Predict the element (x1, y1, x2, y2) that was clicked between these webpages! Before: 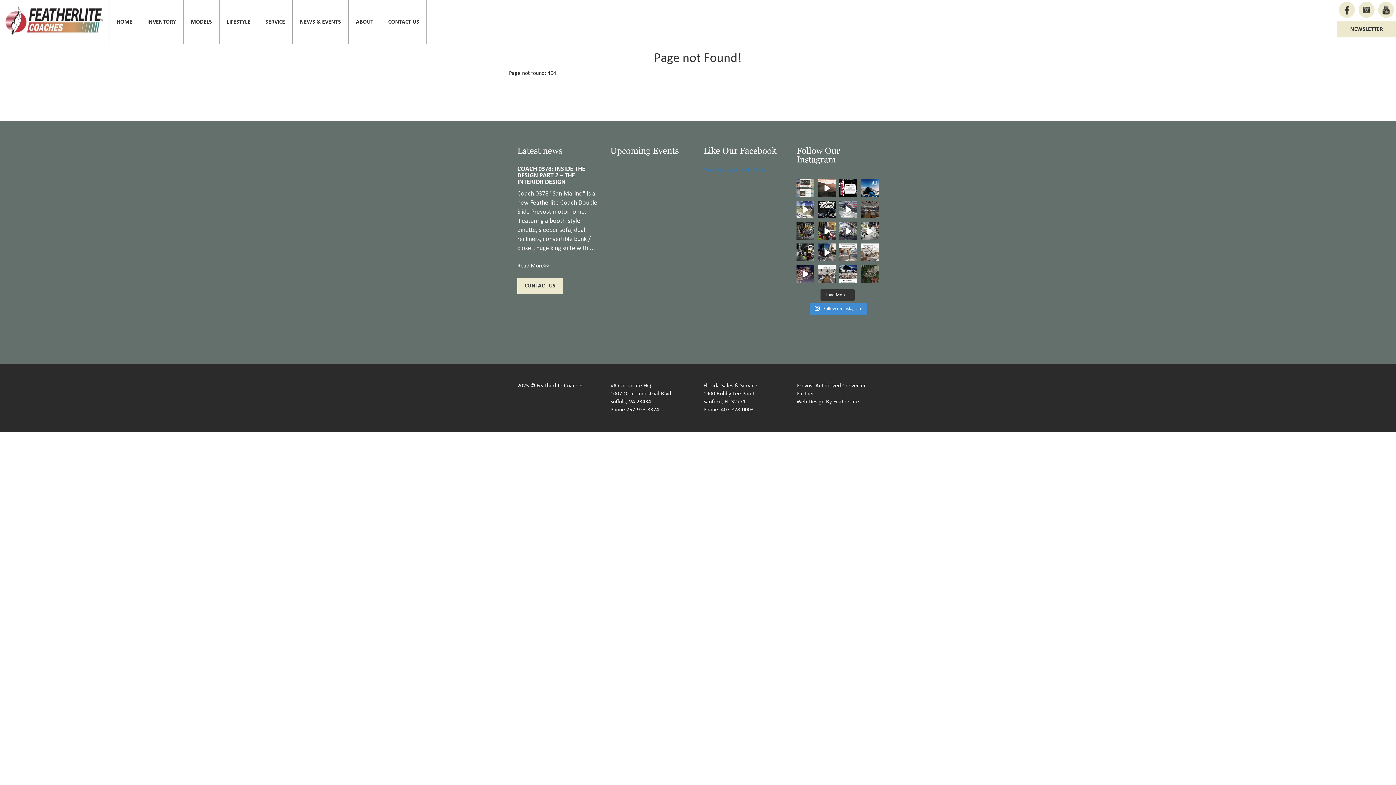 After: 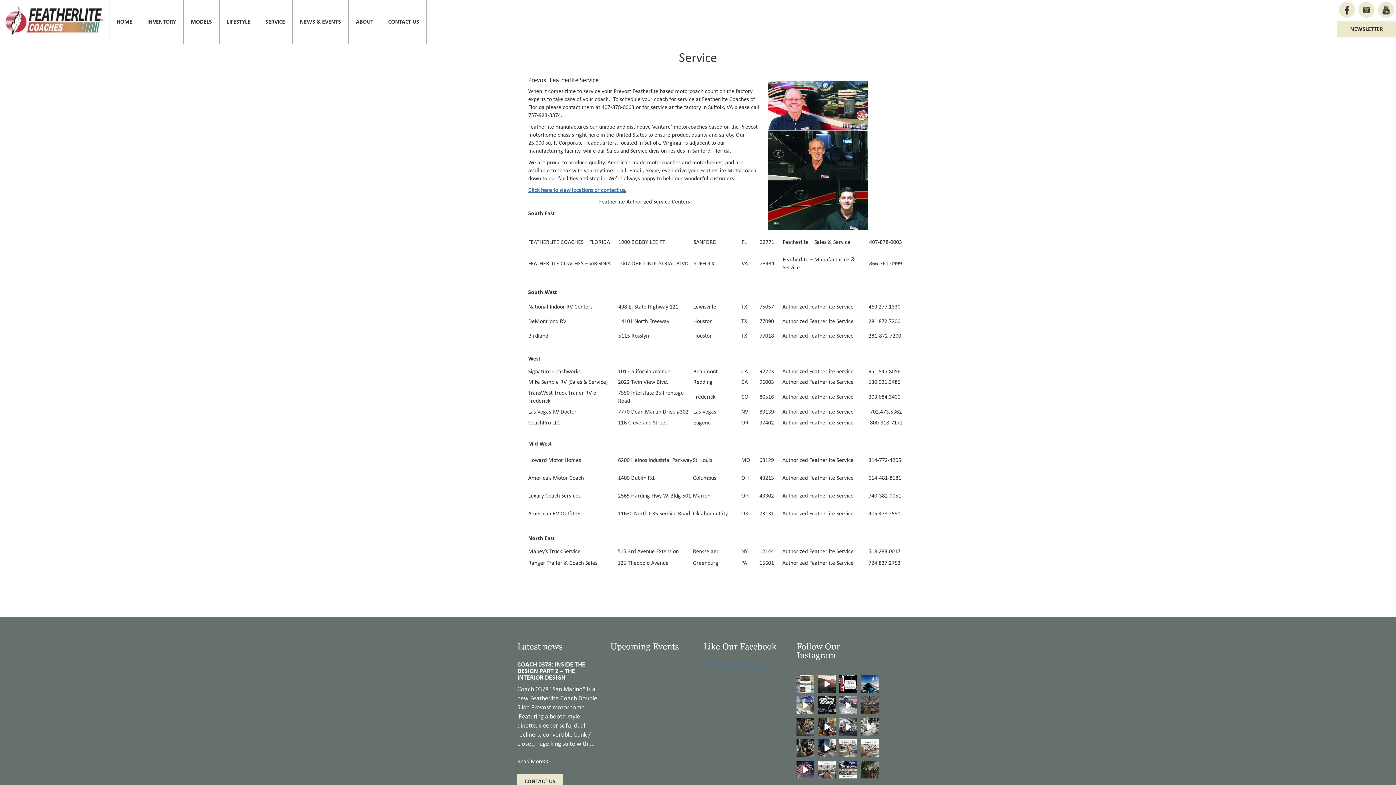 Action: label: SERVICE bbox: (257, 0, 292, 44)